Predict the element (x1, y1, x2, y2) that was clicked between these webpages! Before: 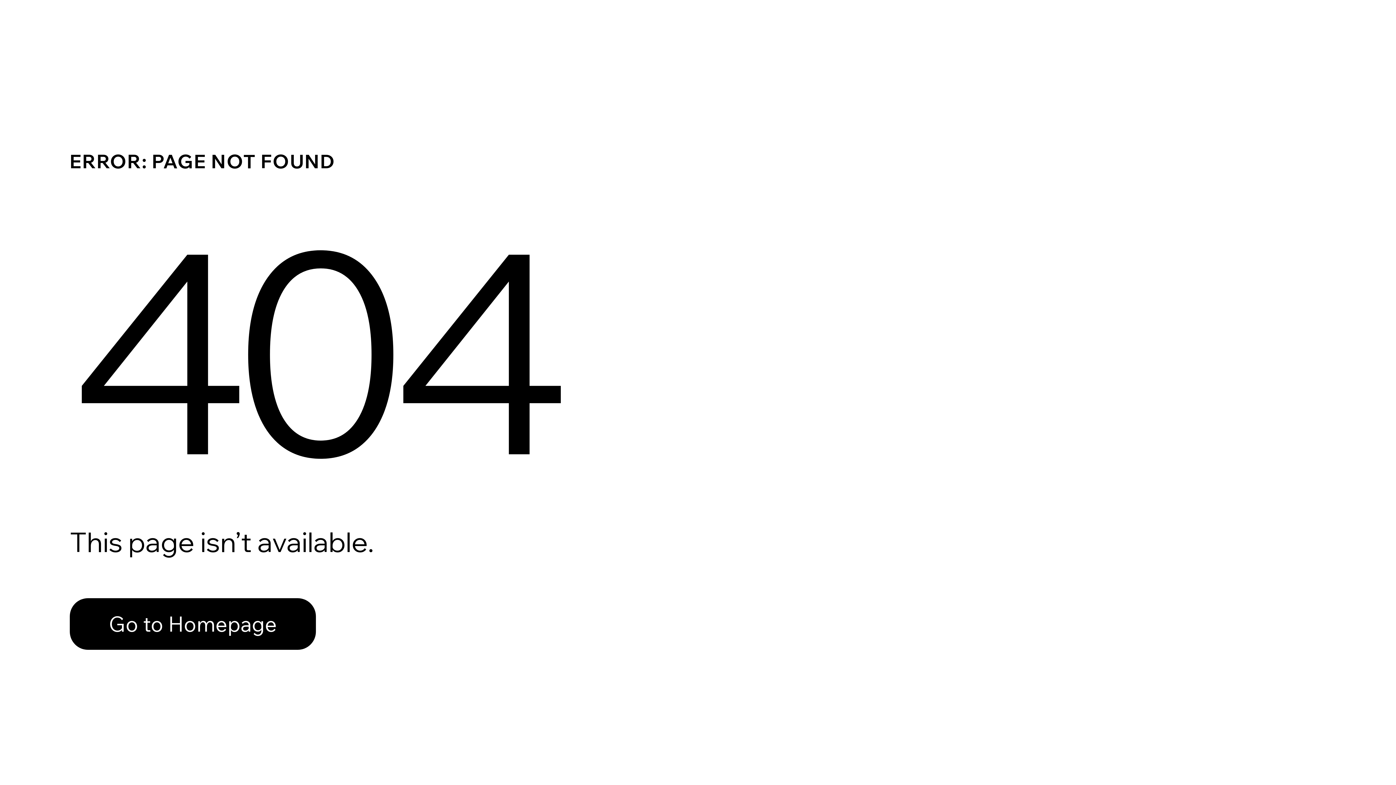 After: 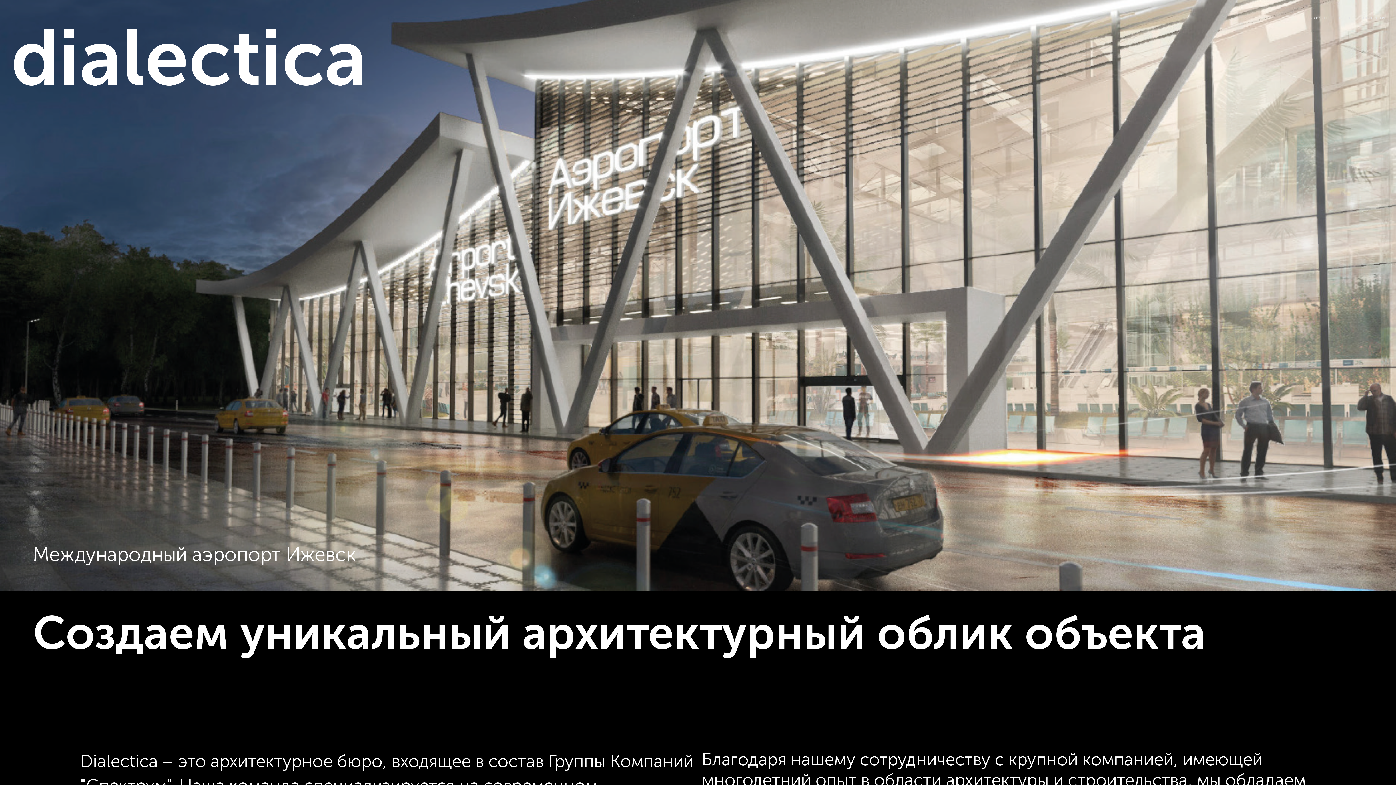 Action: label: Go to Homepage bbox: (69, 582, 768, 659)